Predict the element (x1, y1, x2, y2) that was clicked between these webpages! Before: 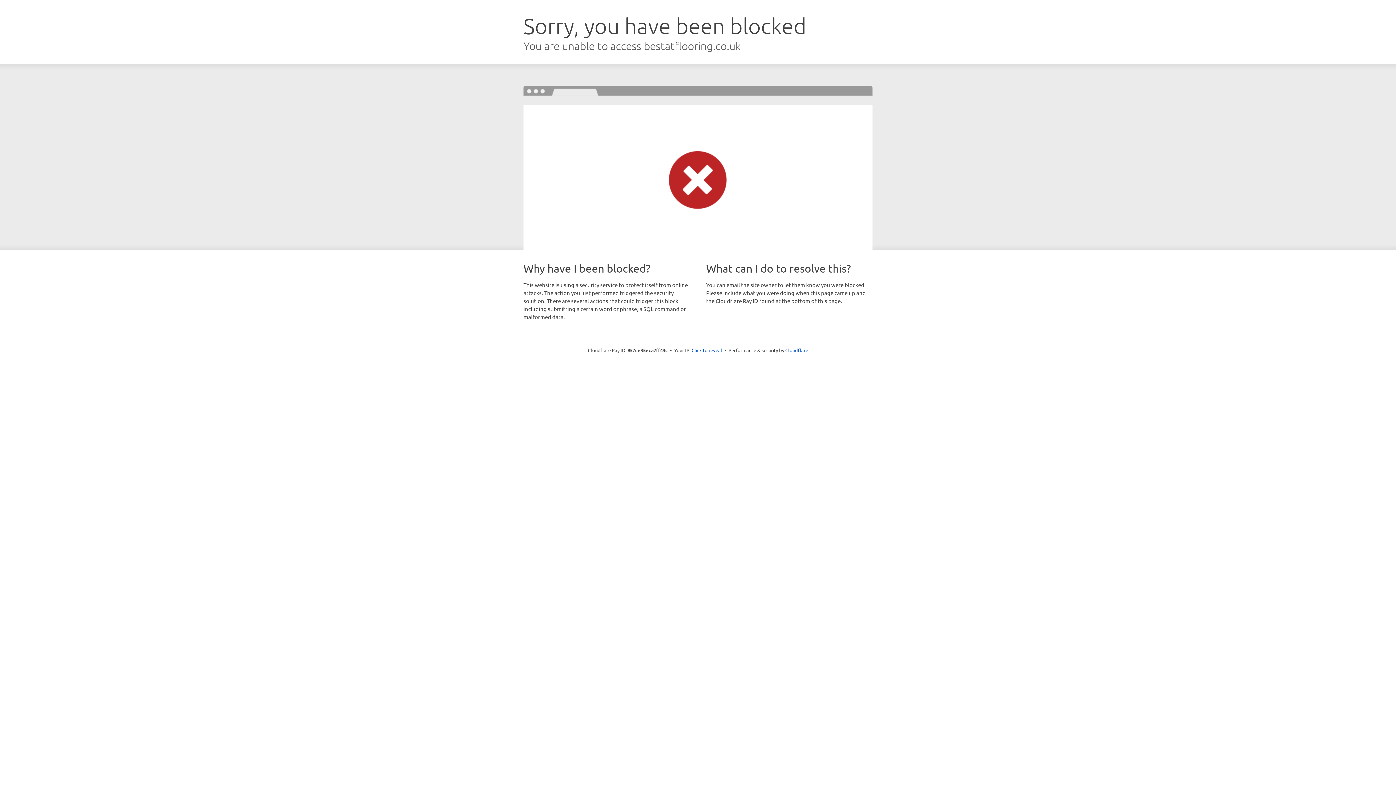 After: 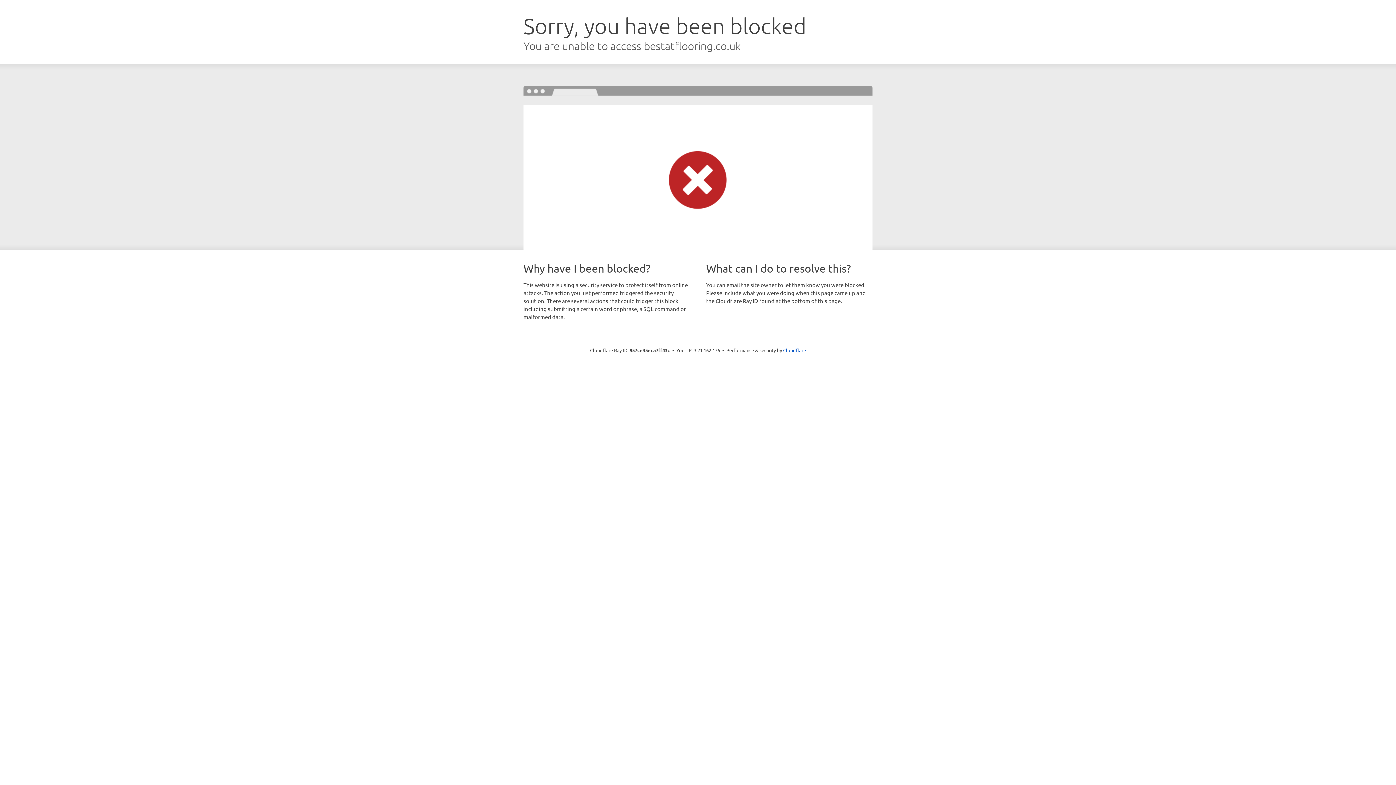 Action: label: Click to reveal bbox: (691, 346, 722, 353)